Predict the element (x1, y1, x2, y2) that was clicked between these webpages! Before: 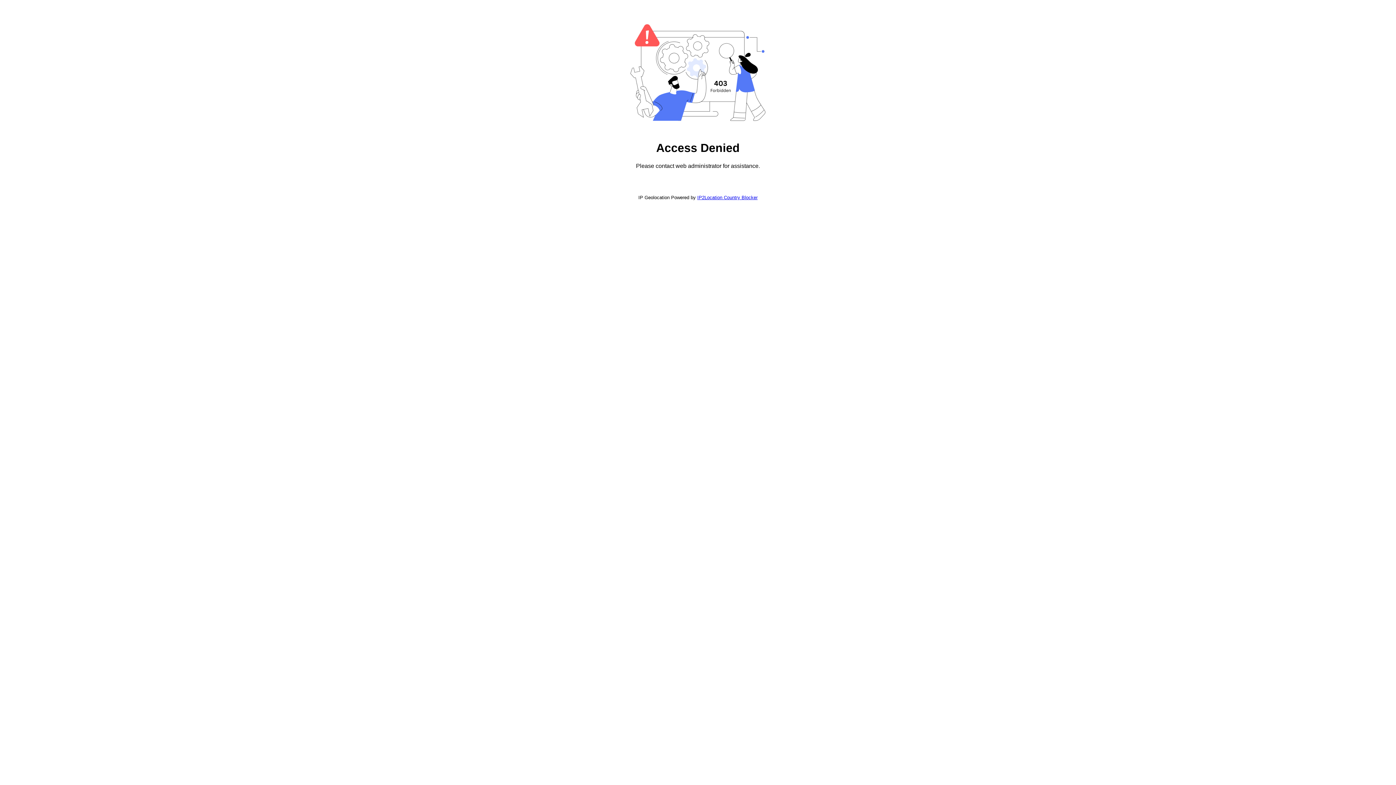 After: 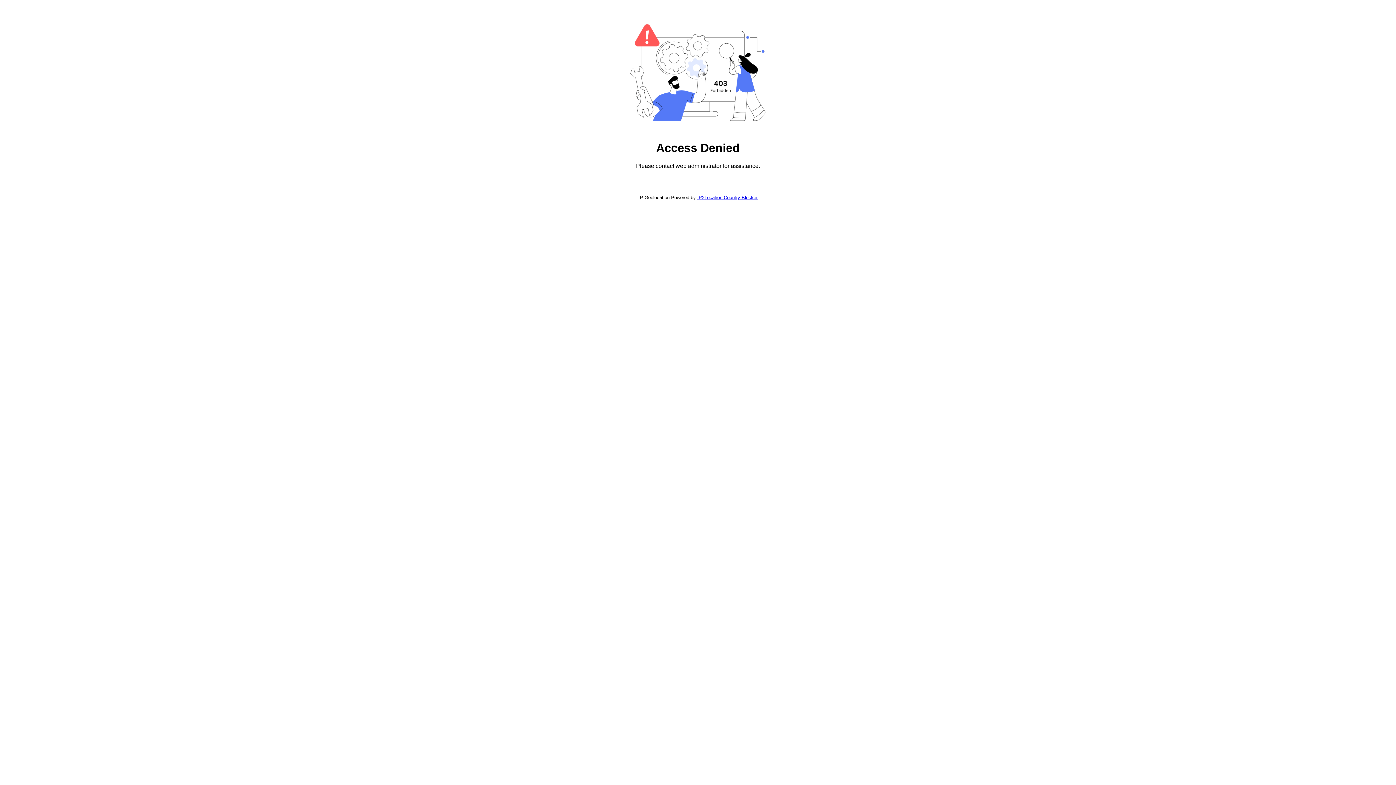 Action: bbox: (697, 194, 757, 200) label: IP2Location Country Blocker